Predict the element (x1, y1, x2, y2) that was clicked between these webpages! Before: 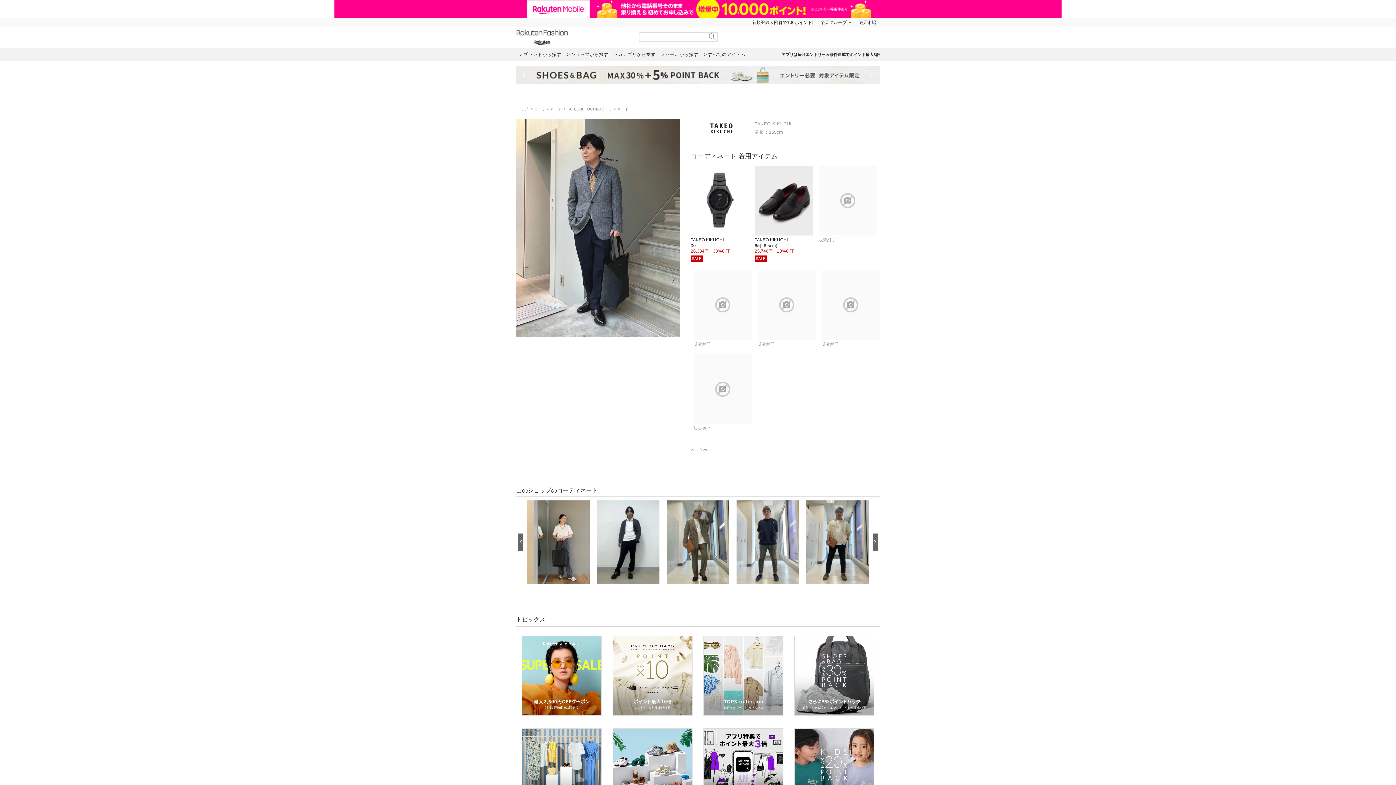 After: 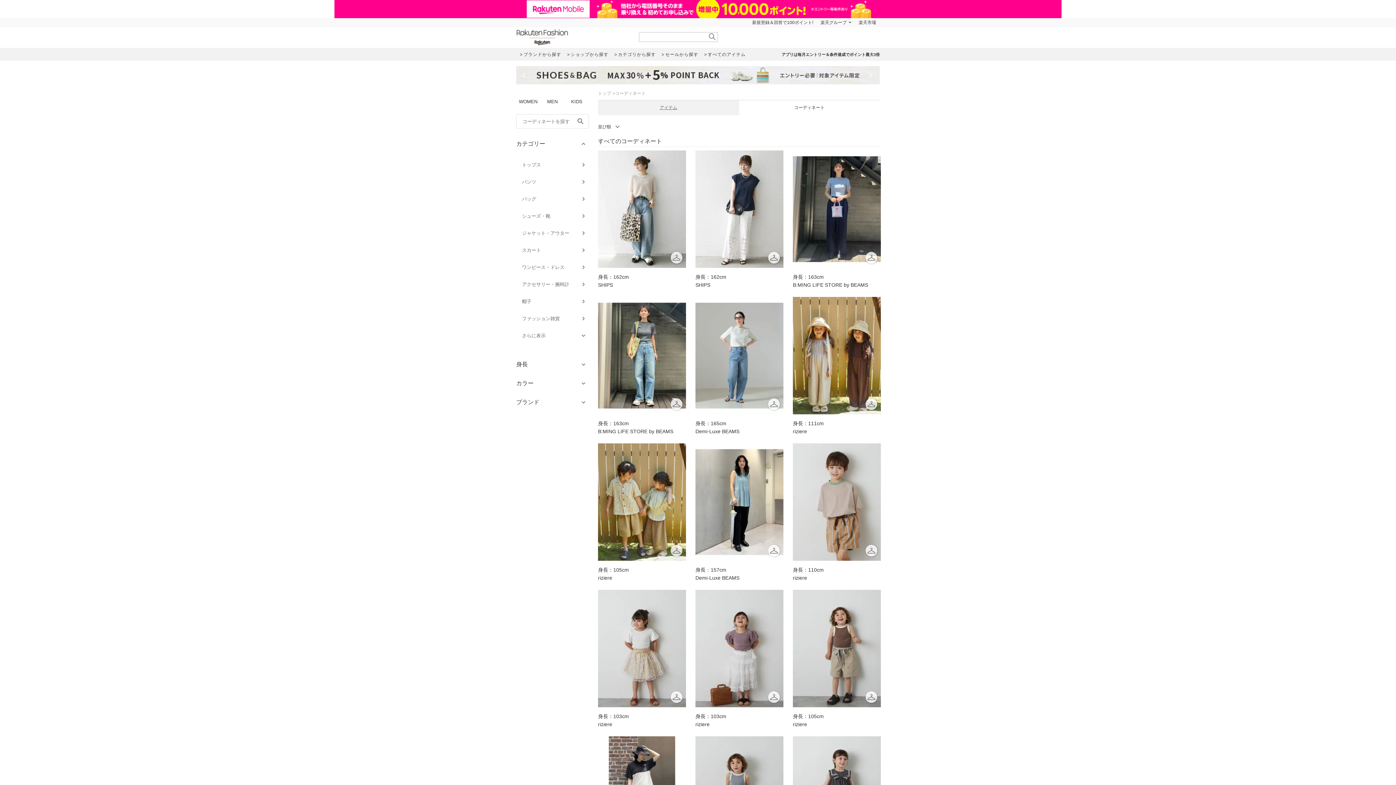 Action: bbox: (534, 106, 562, 111) label: コーディネート